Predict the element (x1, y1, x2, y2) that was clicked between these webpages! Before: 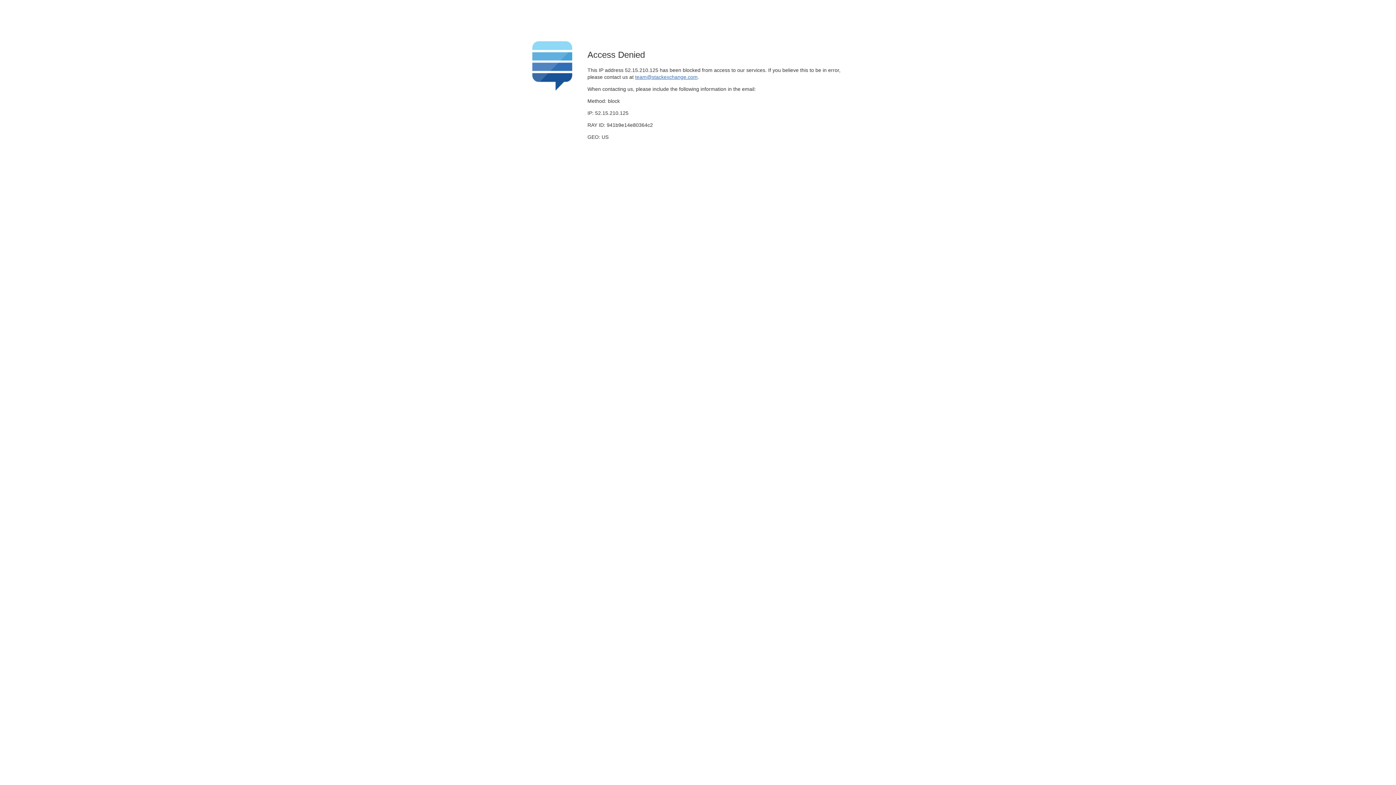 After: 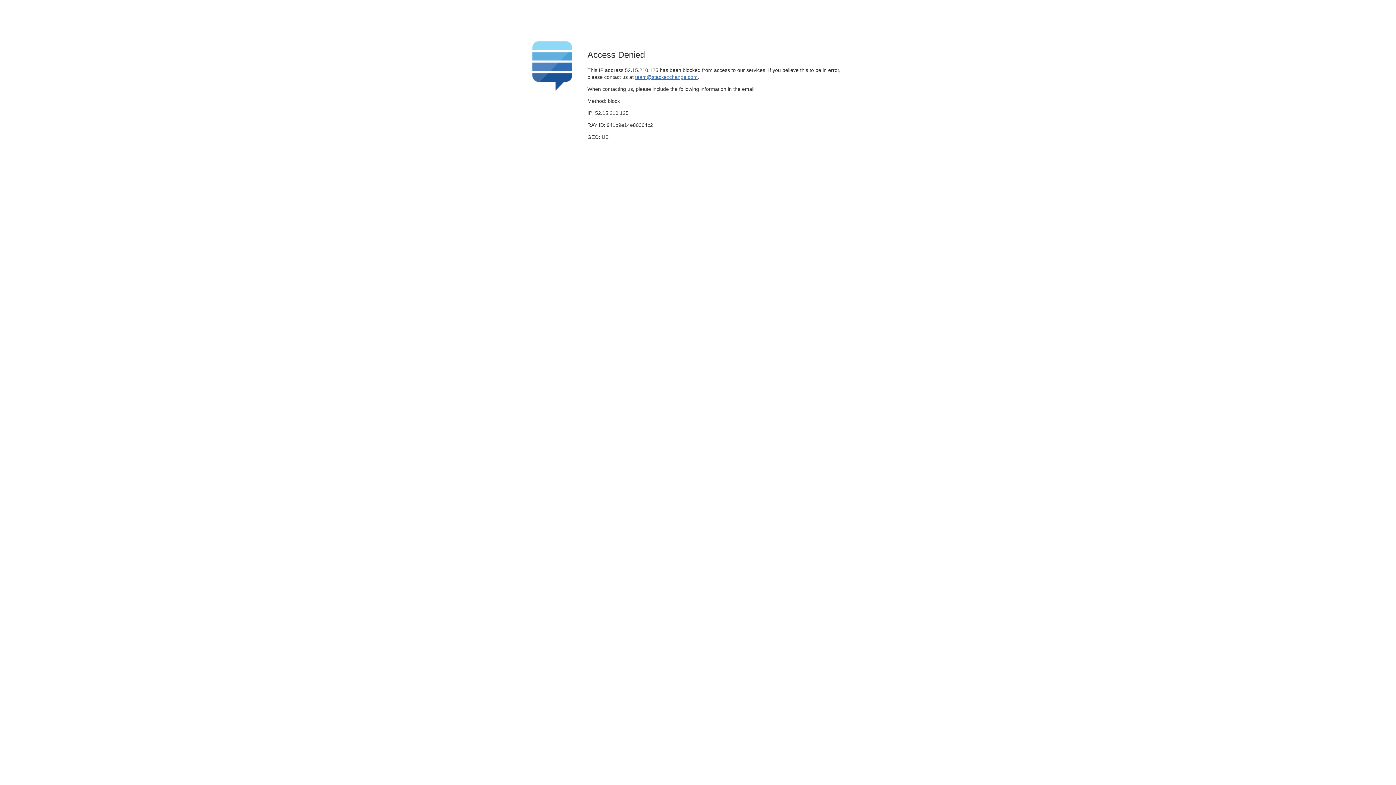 Action: bbox: (635, 74, 697, 79) label: team@stackexchange.com